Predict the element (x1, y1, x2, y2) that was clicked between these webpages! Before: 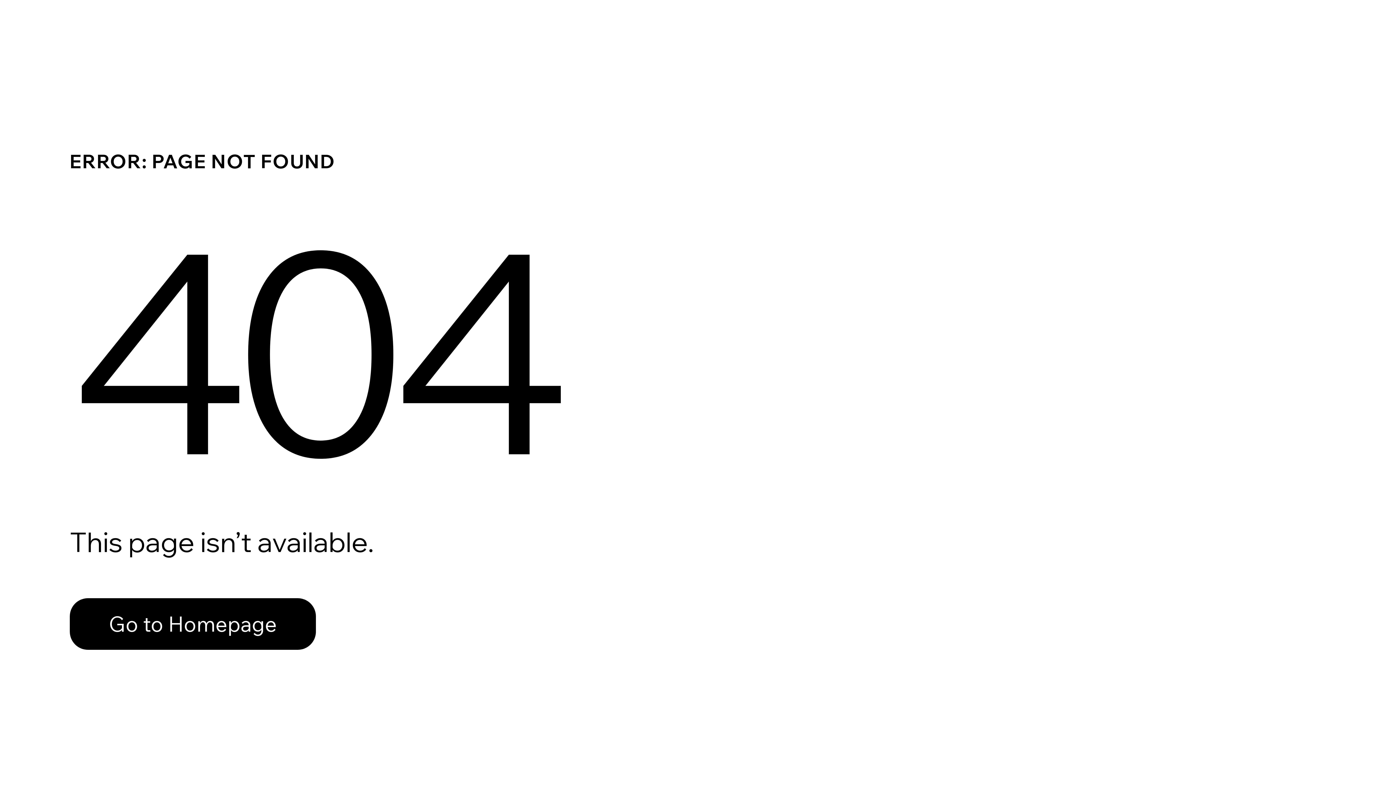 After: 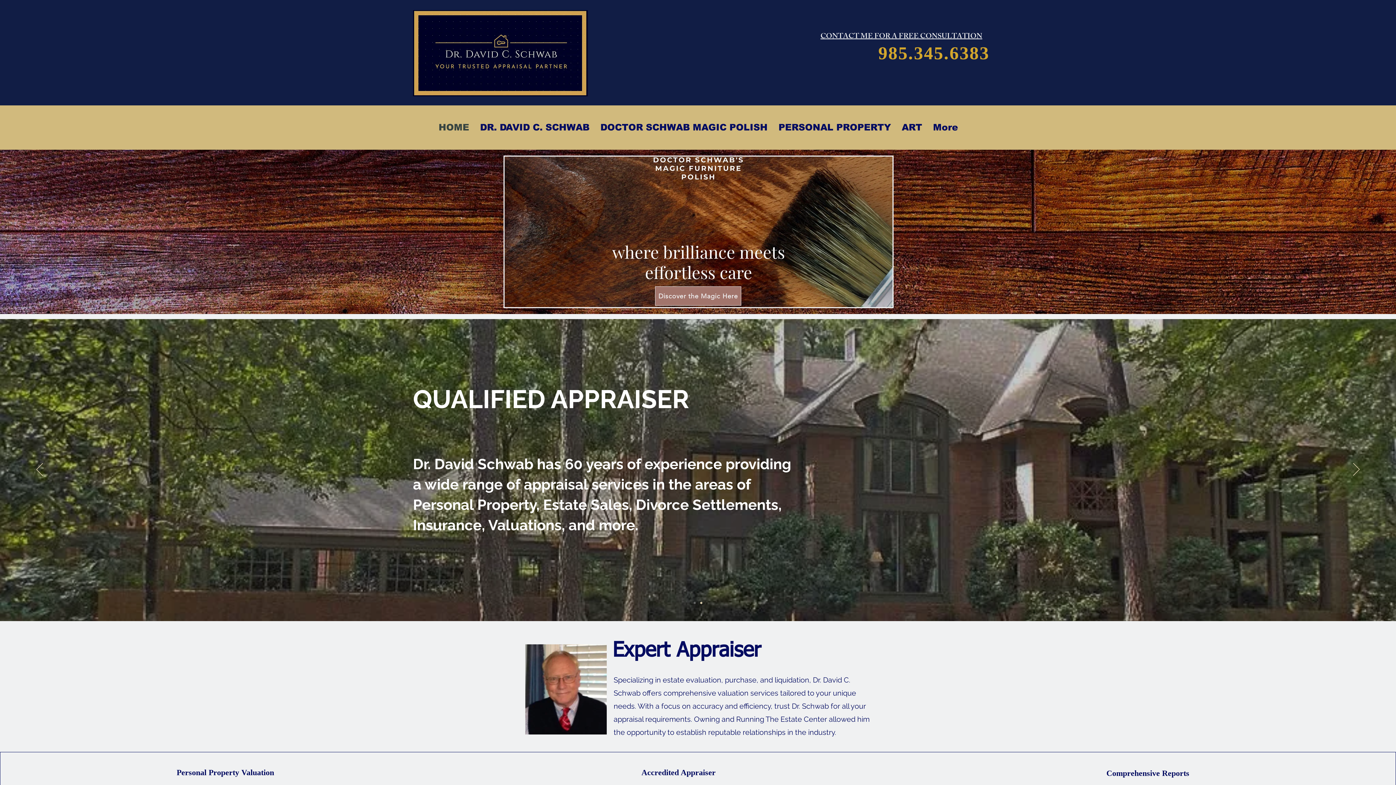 Action: bbox: (69, 582, 768, 659) label: Go to Homepage